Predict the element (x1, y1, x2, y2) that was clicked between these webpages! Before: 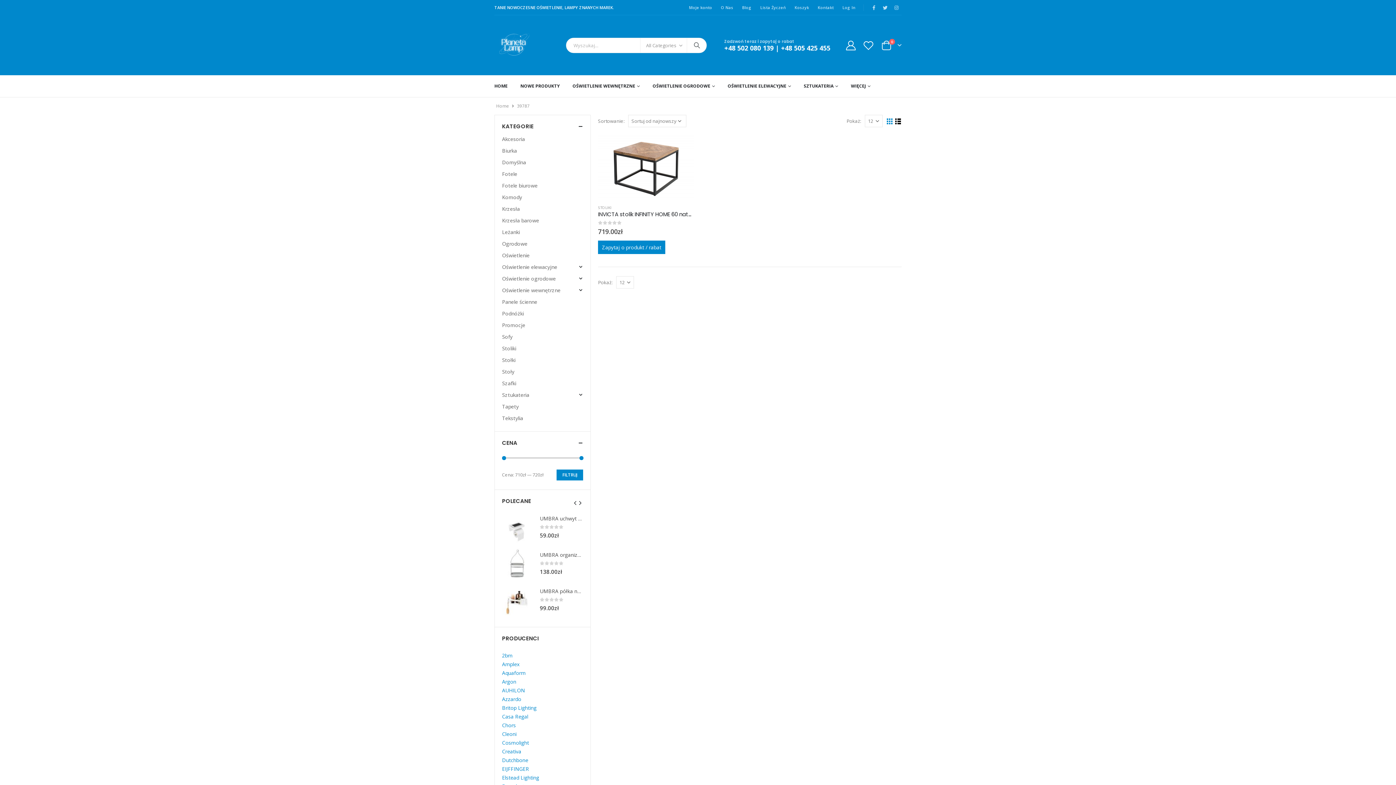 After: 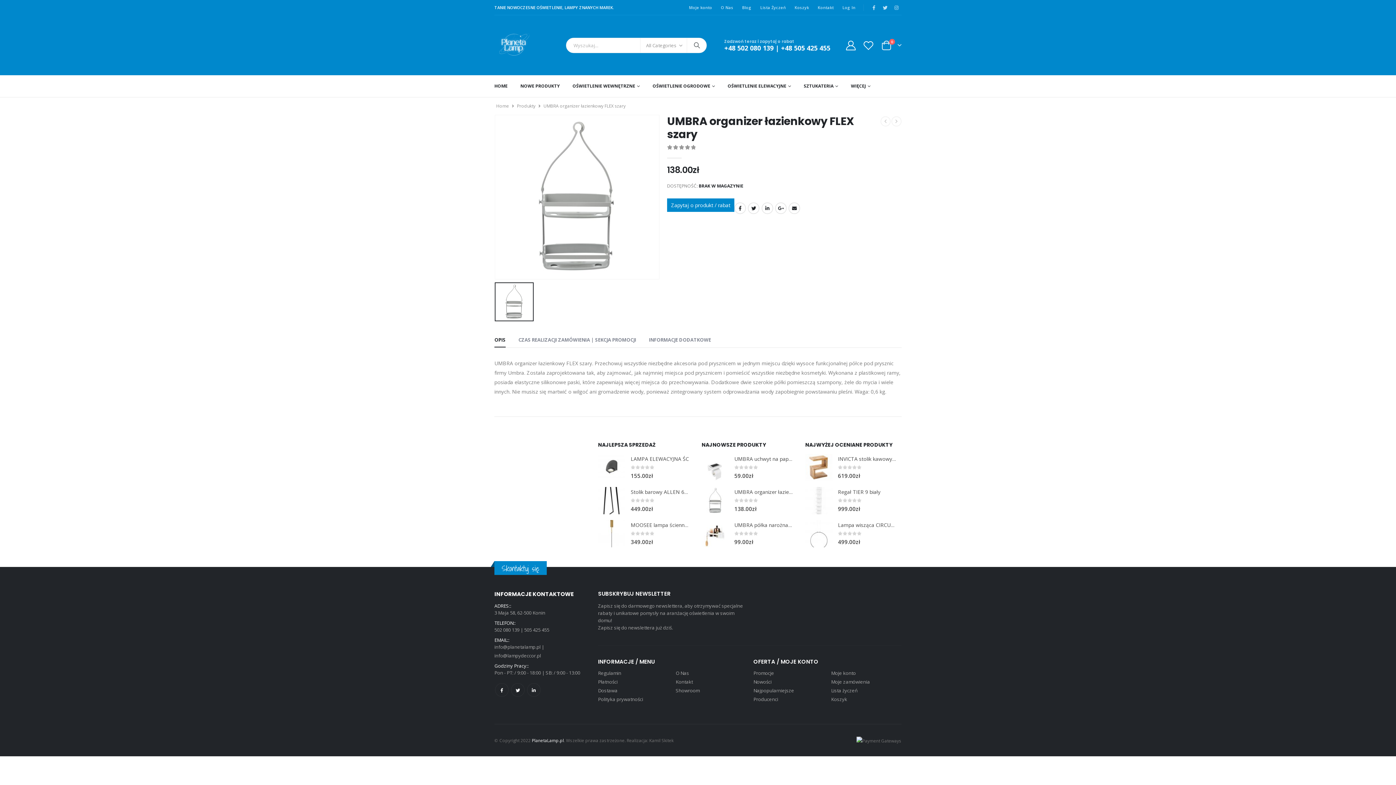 Action: bbox: (502, 548, 532, 579)